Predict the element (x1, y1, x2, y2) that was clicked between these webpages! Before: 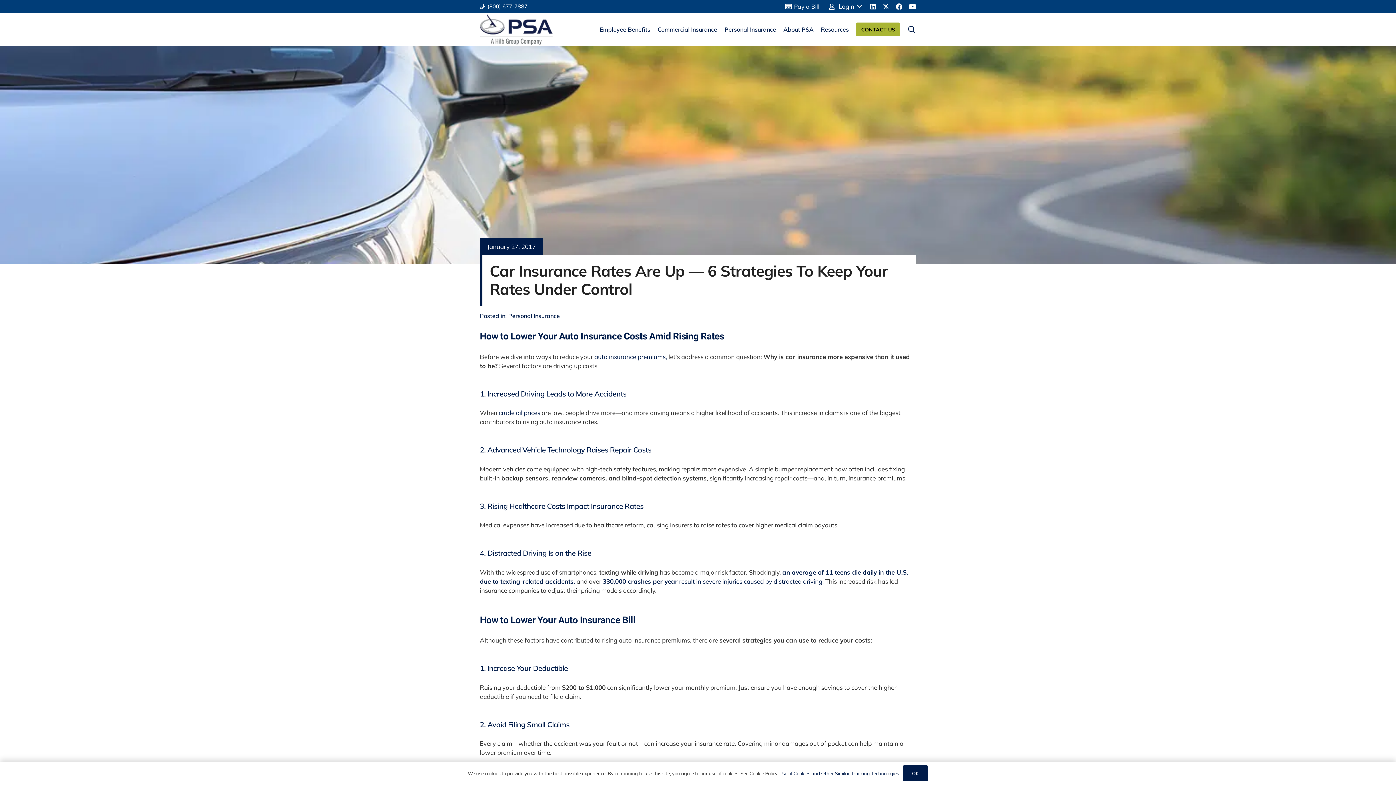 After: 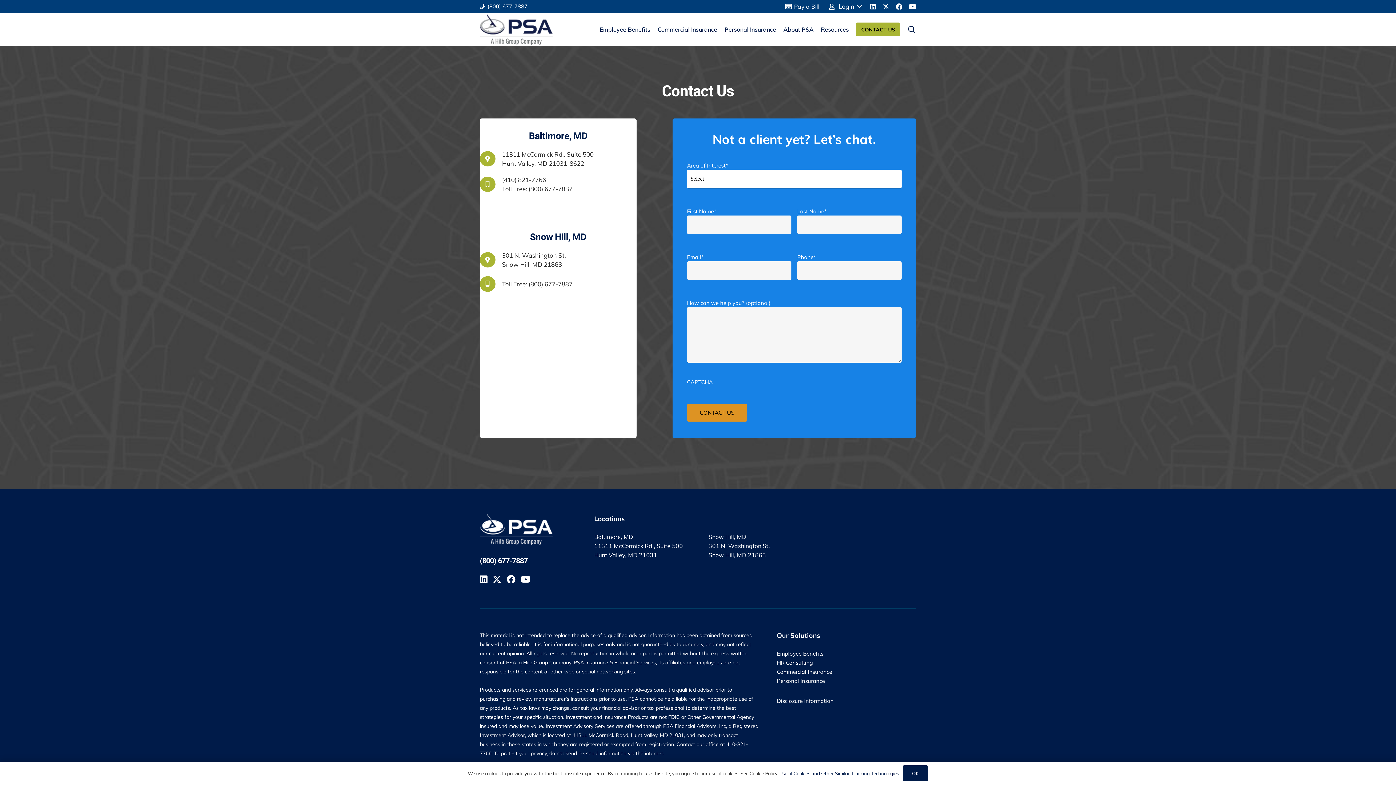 Action: label: CONTACT US bbox: (856, 22, 900, 36)